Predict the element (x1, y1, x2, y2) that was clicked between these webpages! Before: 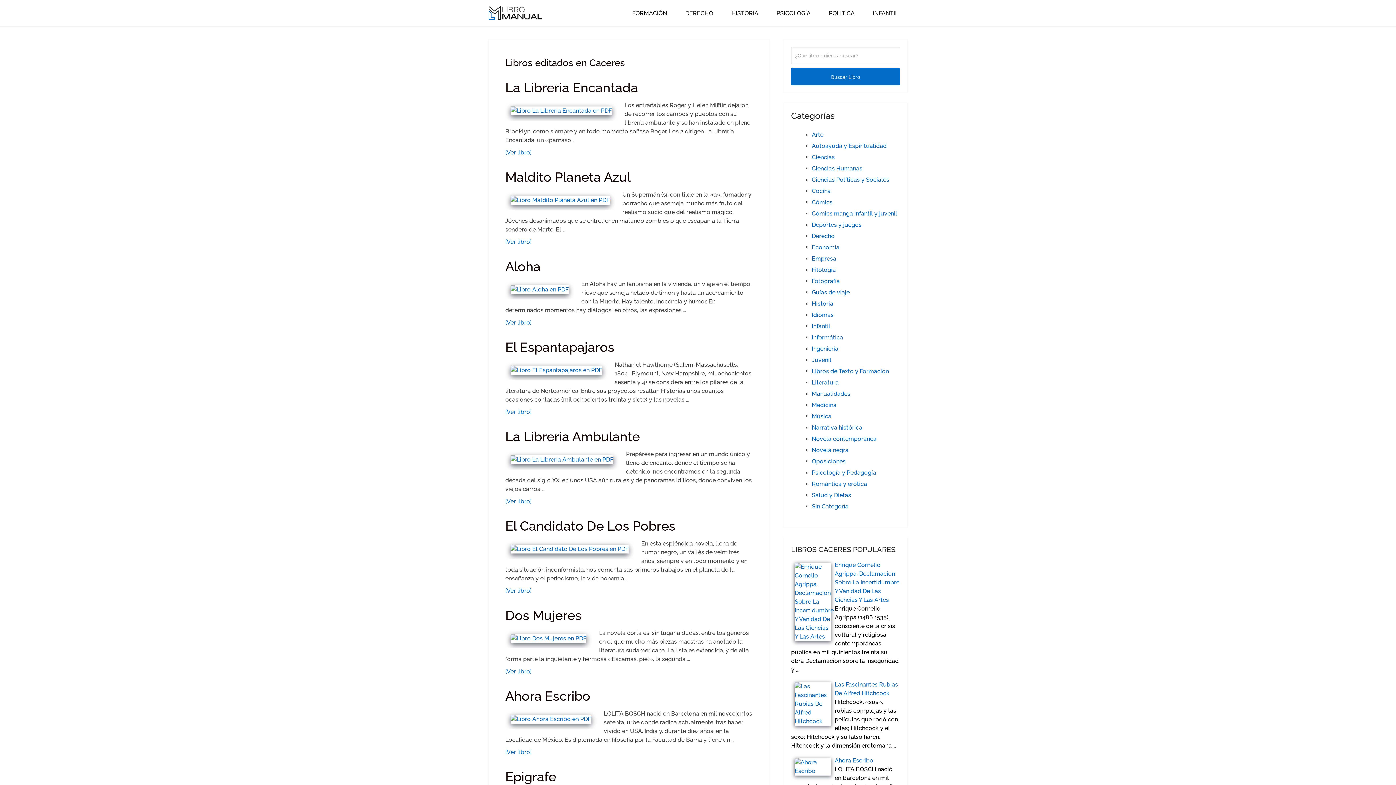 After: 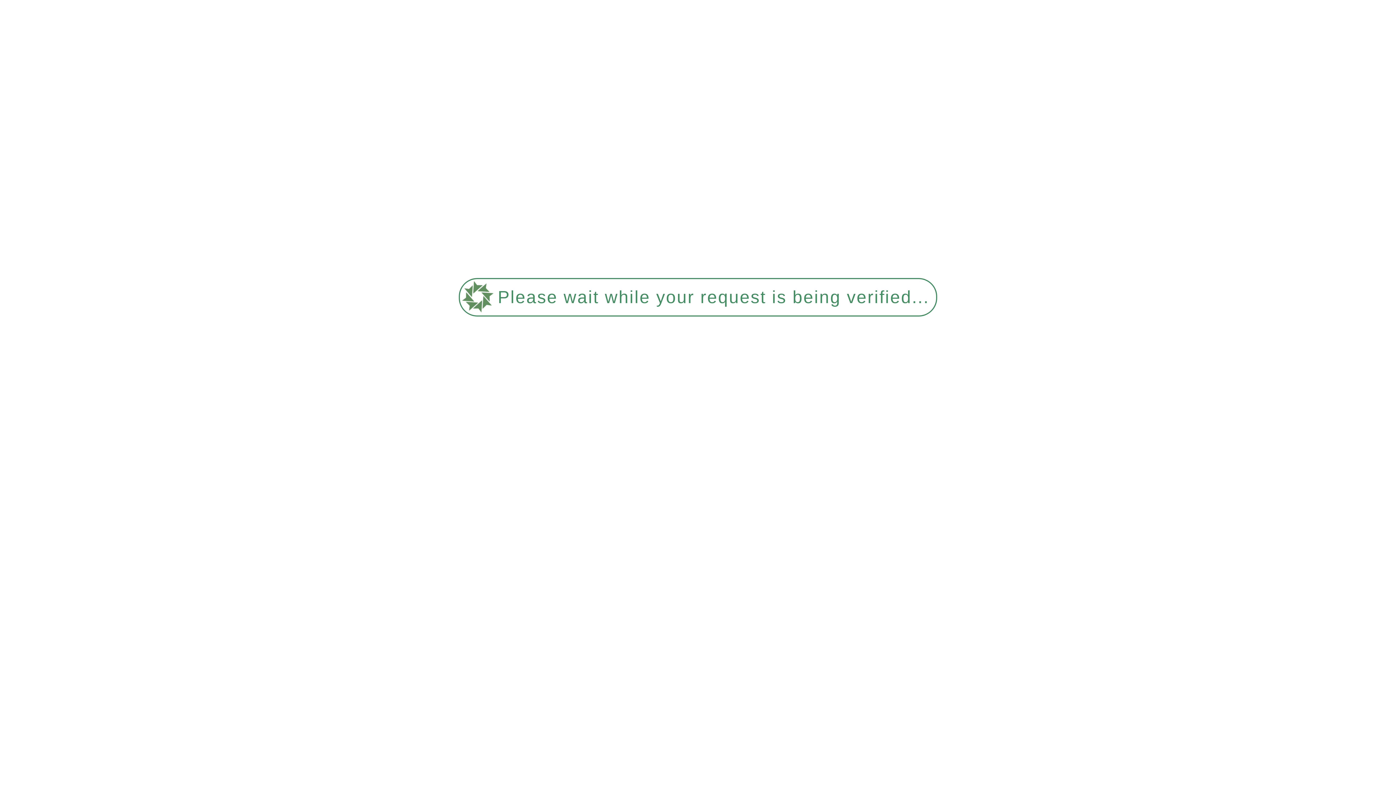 Action: label: Epigrafe bbox: (505, 769, 556, 784)